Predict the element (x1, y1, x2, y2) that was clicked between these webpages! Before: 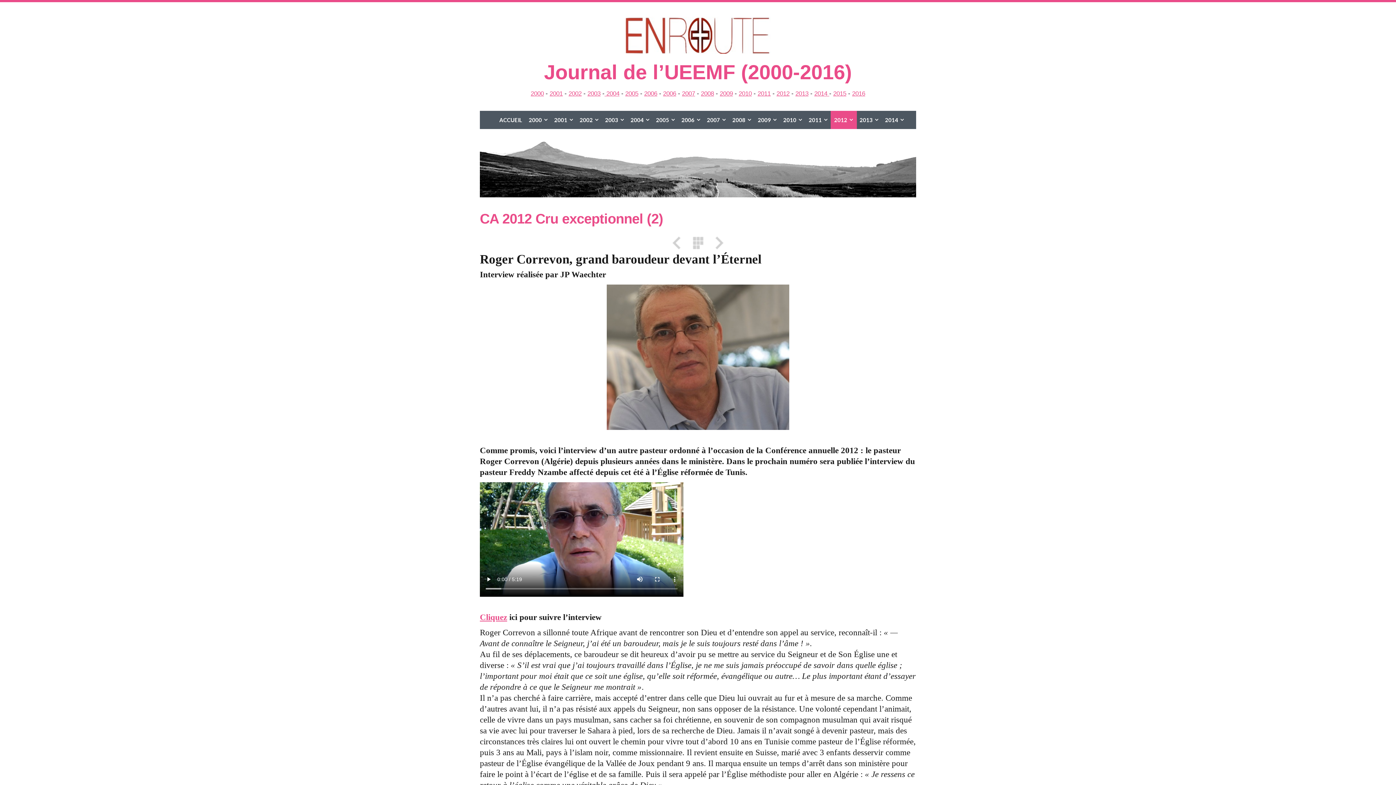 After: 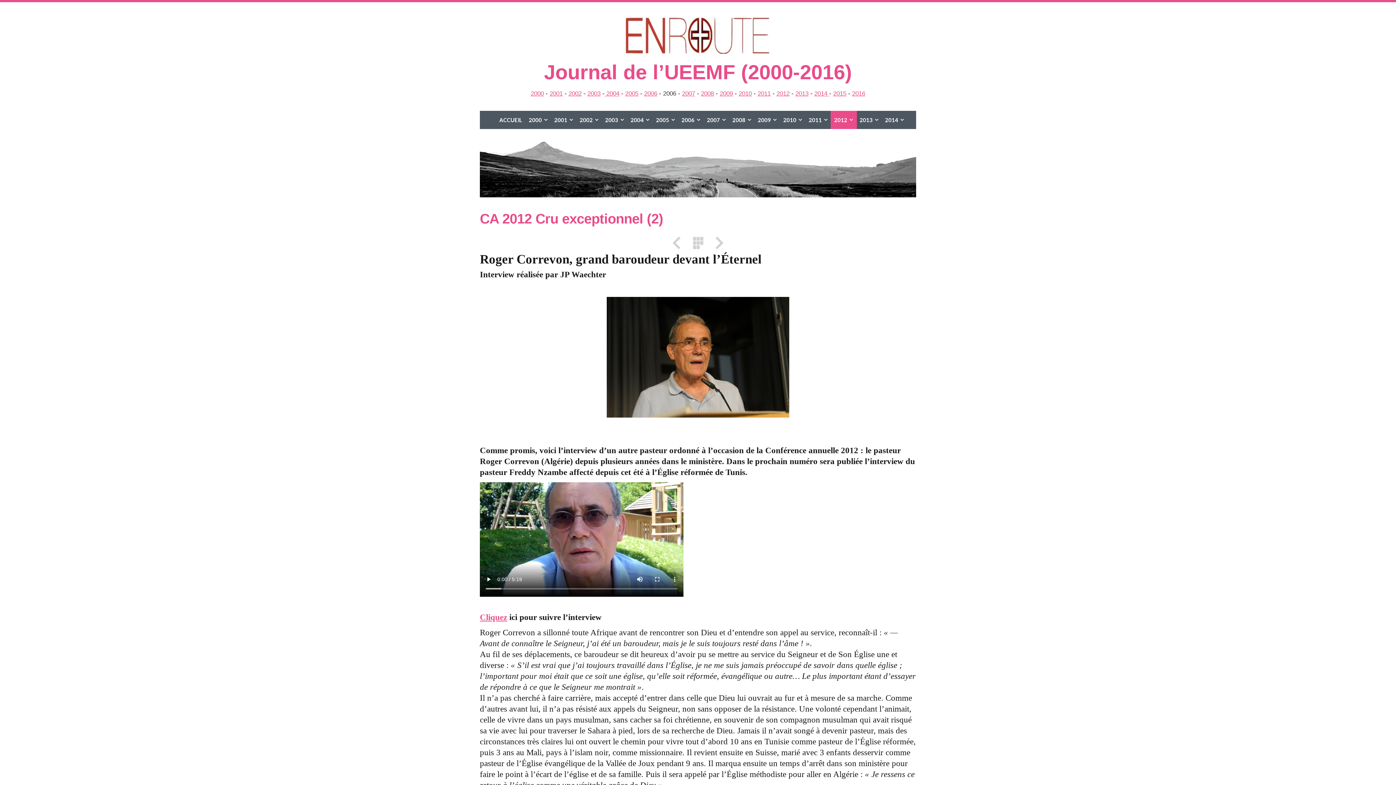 Action: bbox: (663, 90, 676, 97) label: 2006